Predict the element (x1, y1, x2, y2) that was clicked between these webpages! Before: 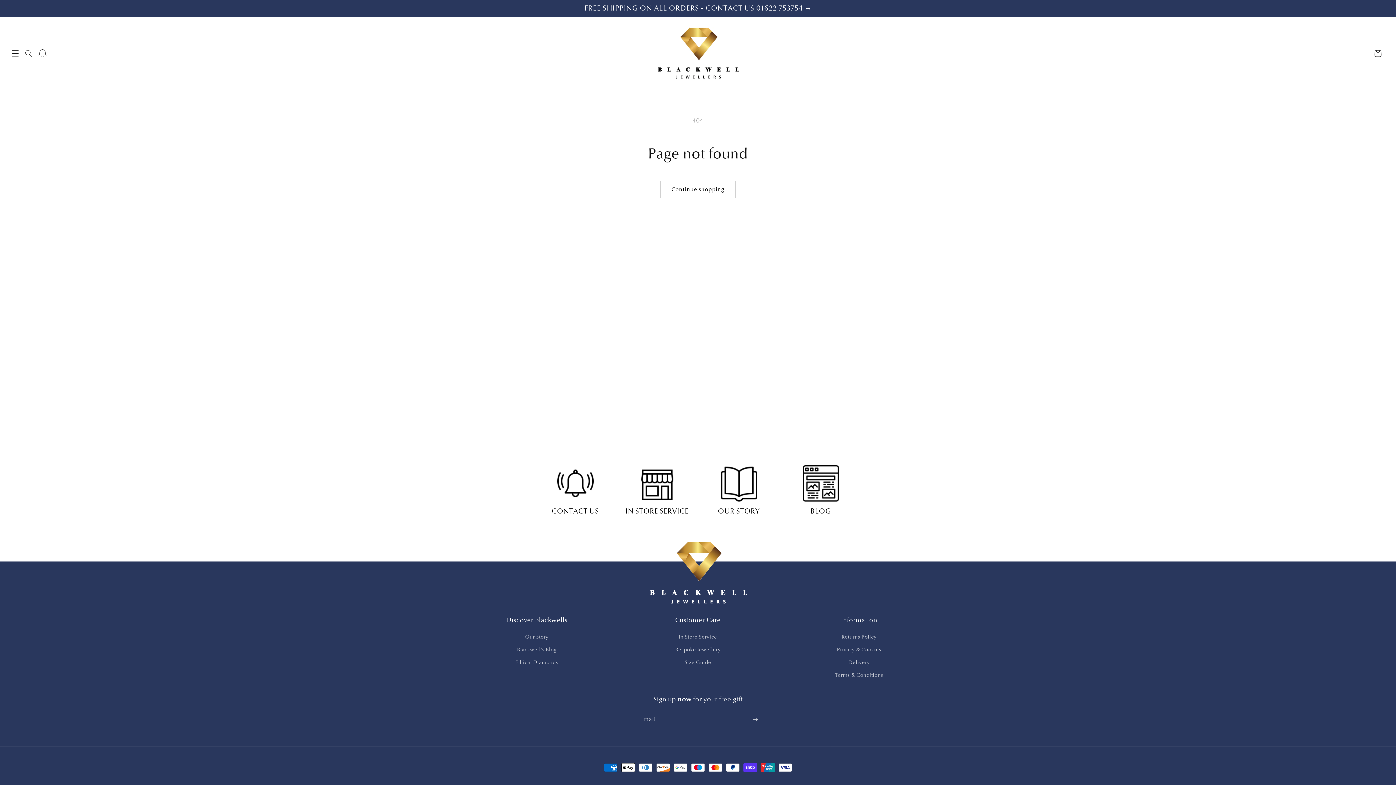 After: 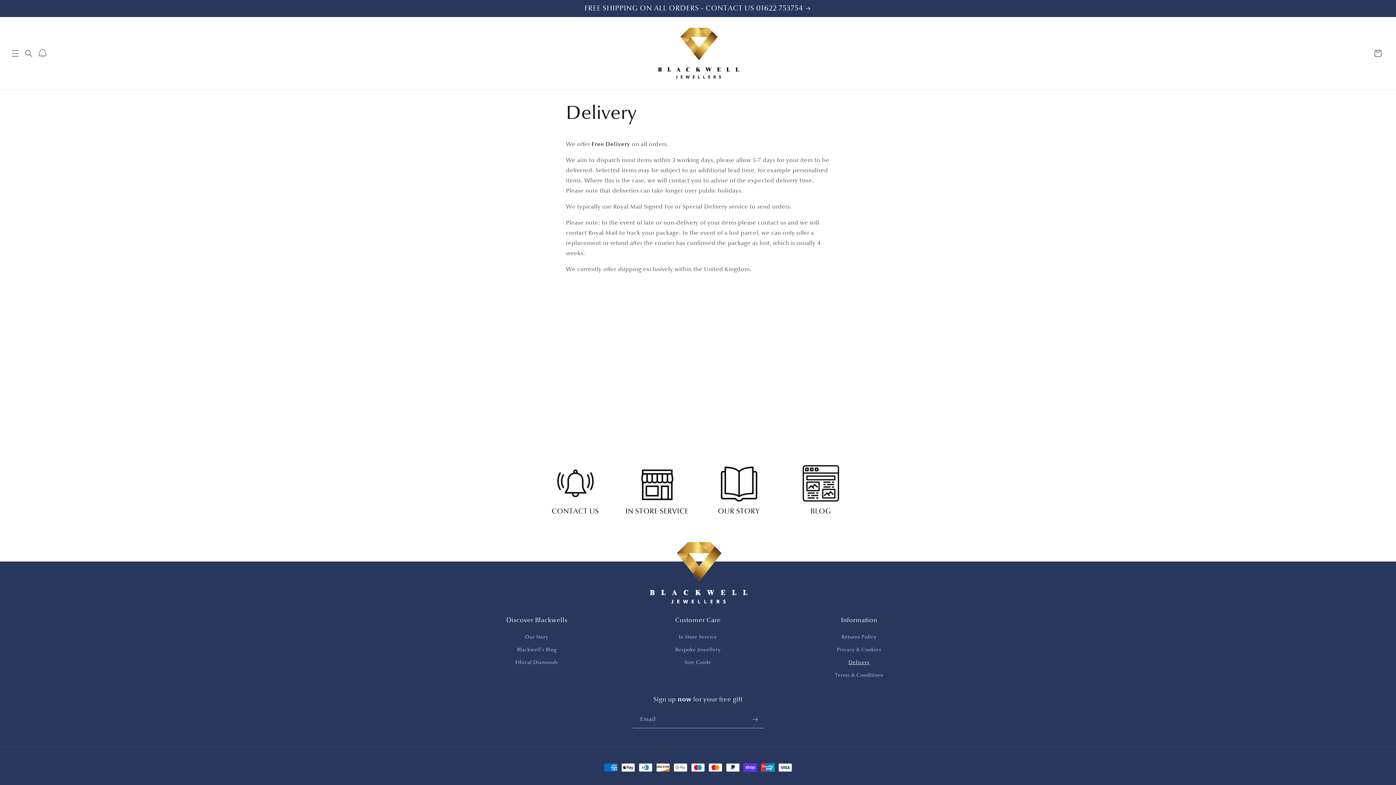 Action: label: Delivery bbox: (848, 656, 870, 669)